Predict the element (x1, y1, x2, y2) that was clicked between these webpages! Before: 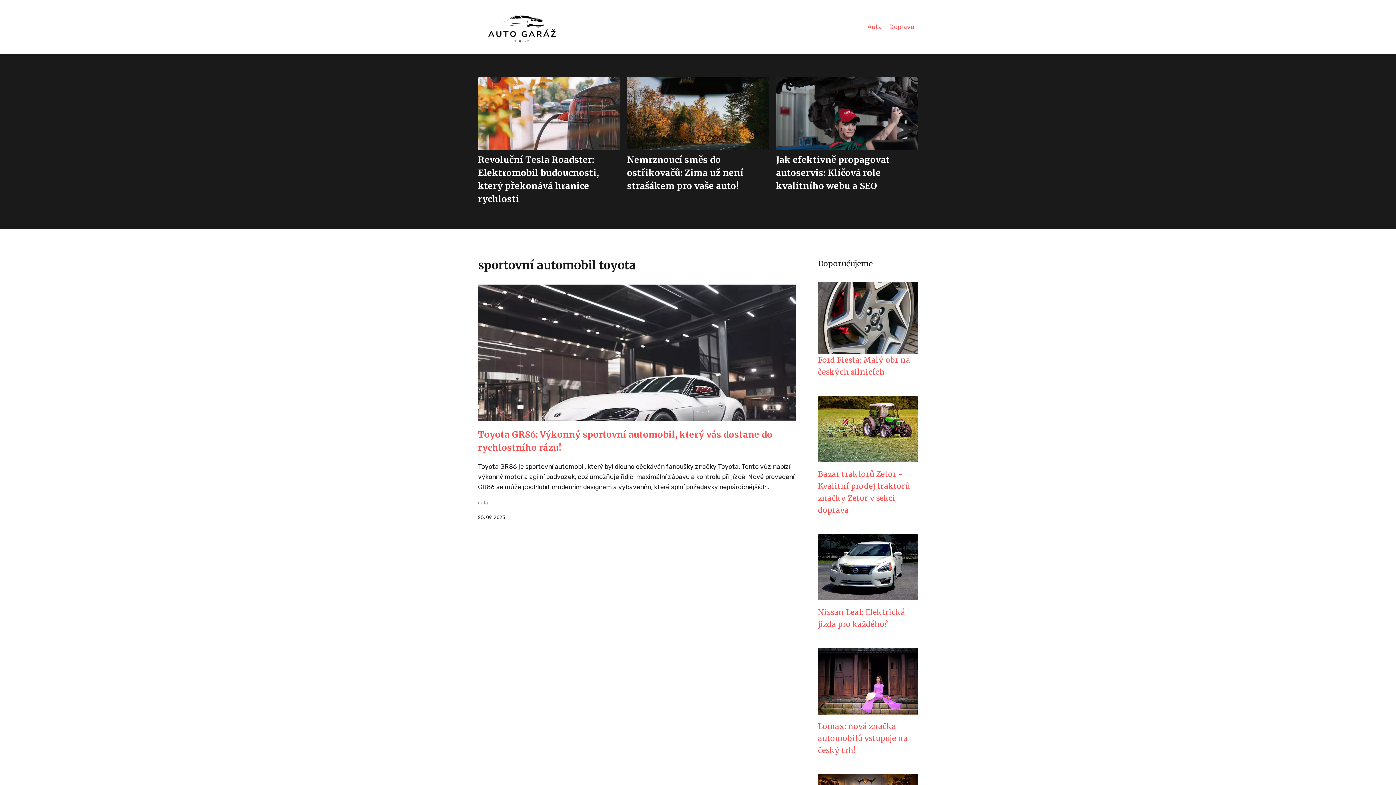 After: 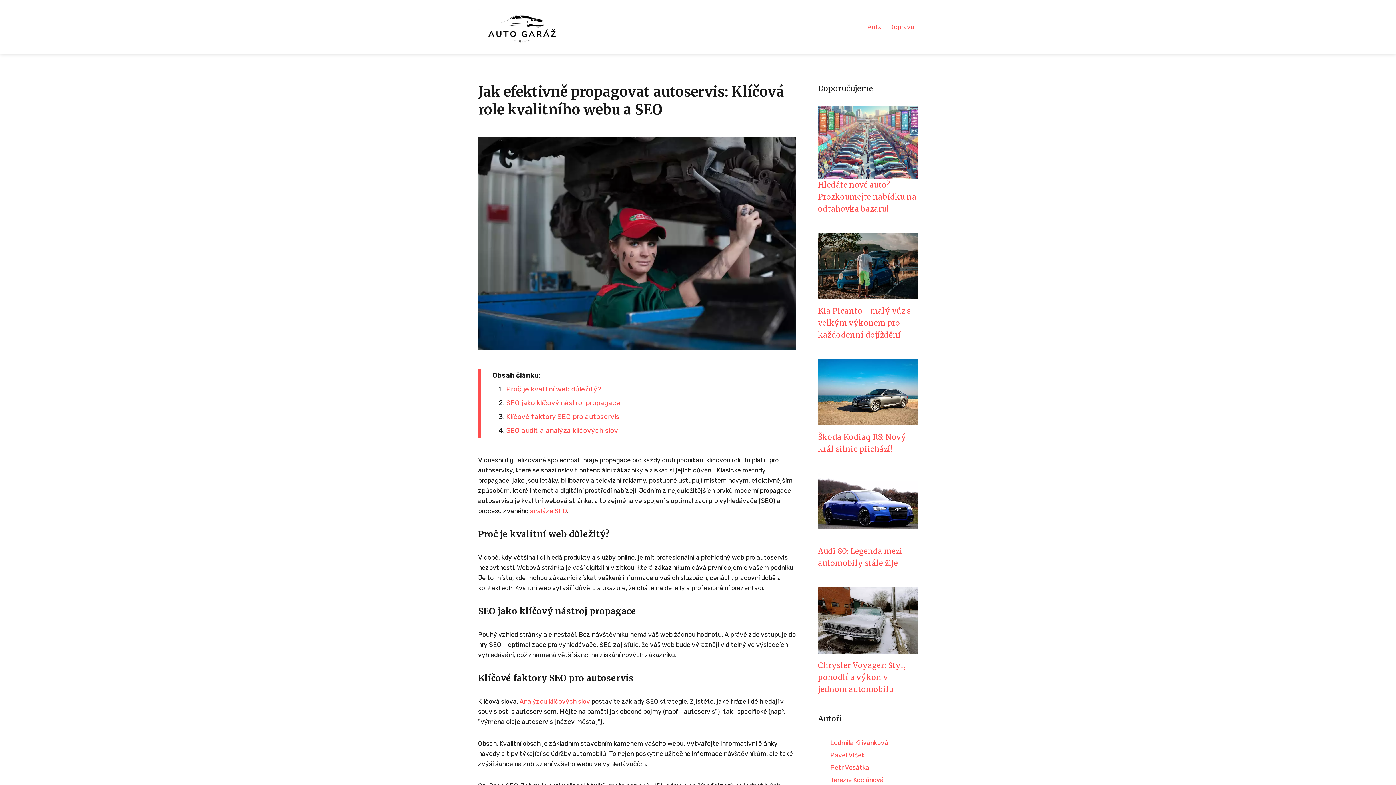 Action: bbox: (776, 120, 918, 127)